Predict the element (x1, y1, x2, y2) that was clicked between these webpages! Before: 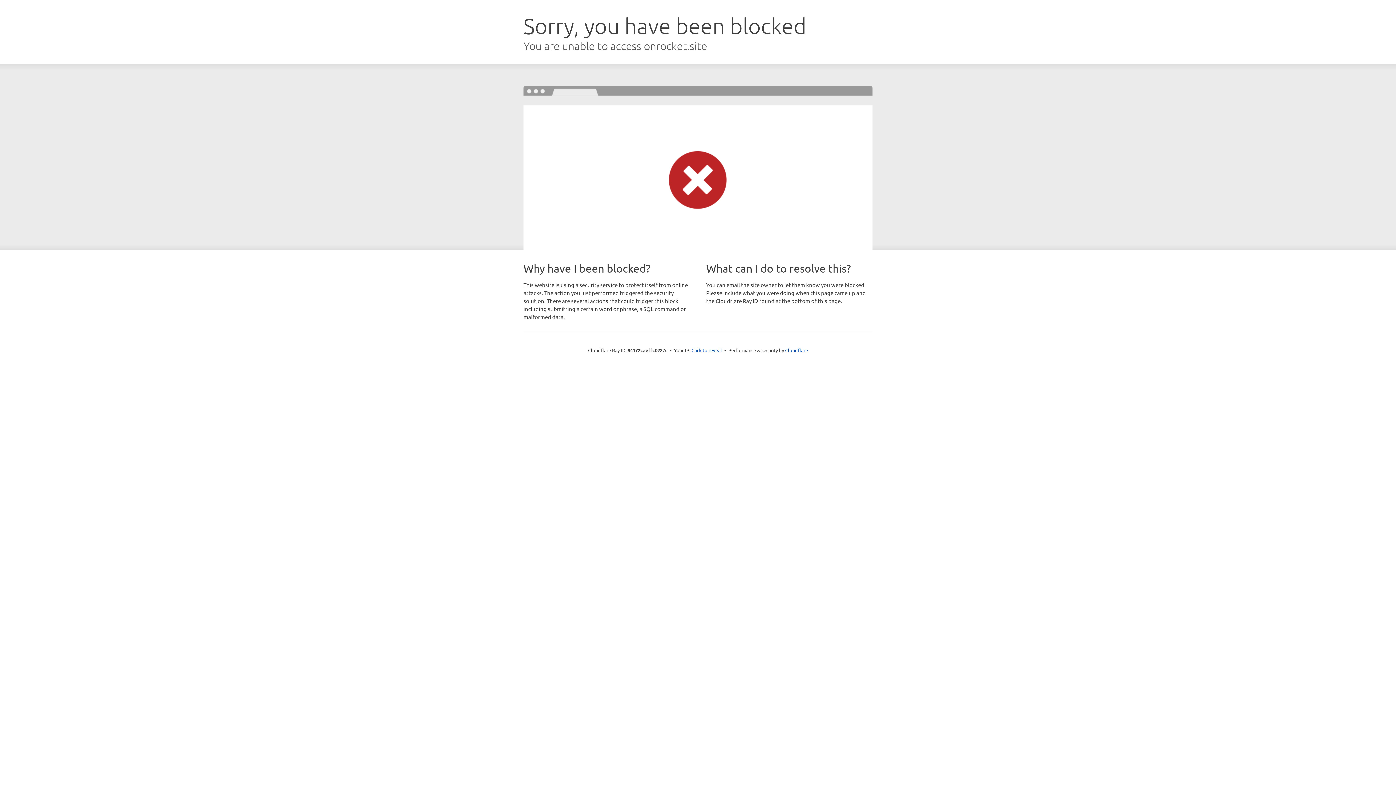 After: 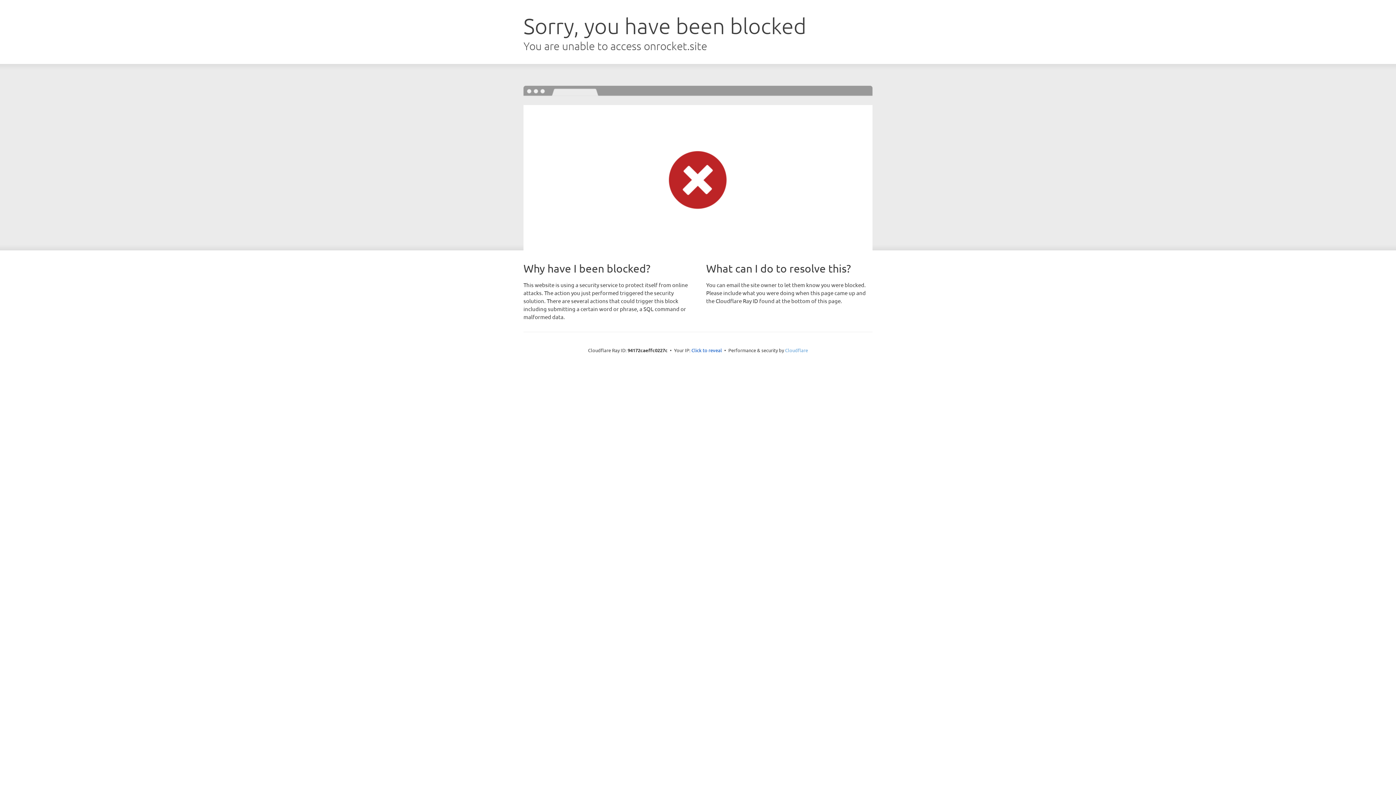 Action: bbox: (785, 347, 808, 353) label: Cloudflare